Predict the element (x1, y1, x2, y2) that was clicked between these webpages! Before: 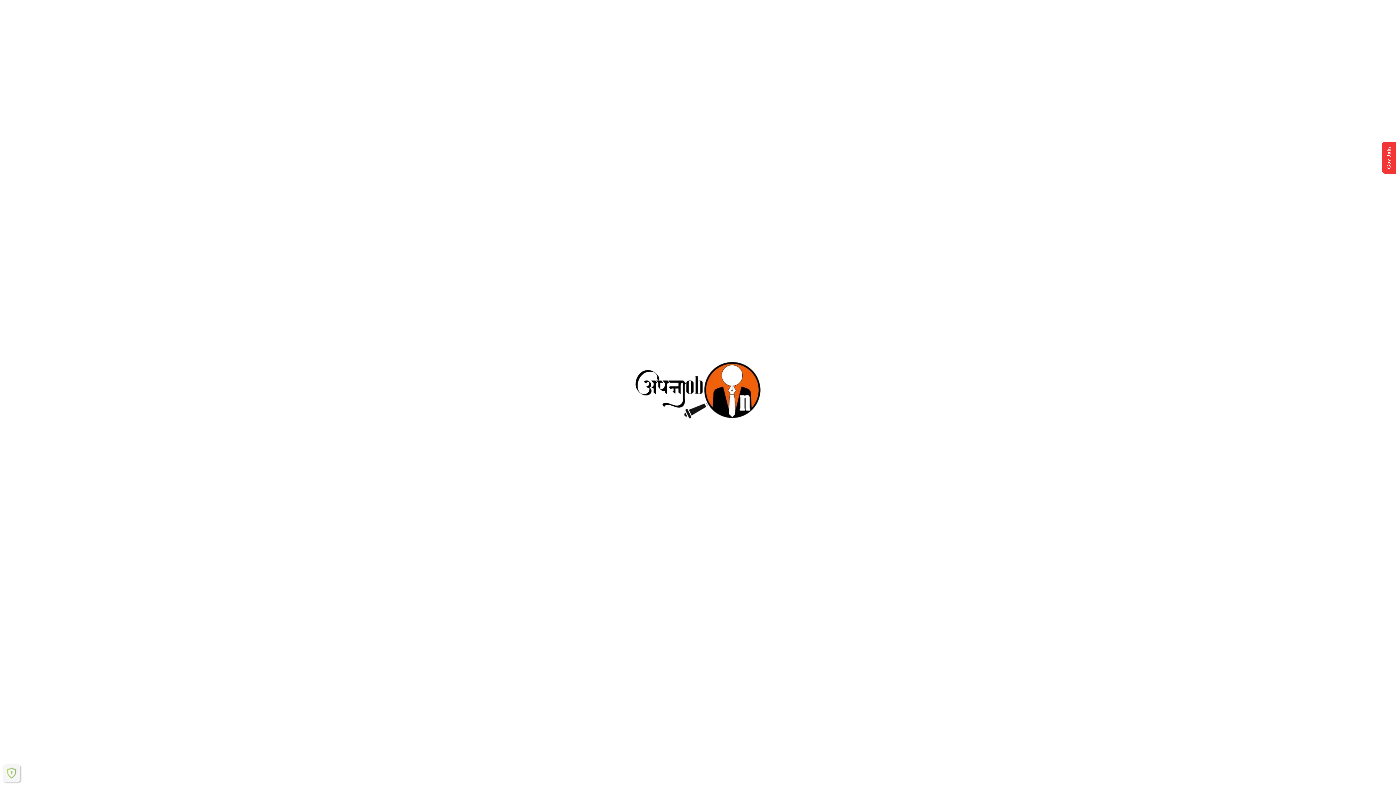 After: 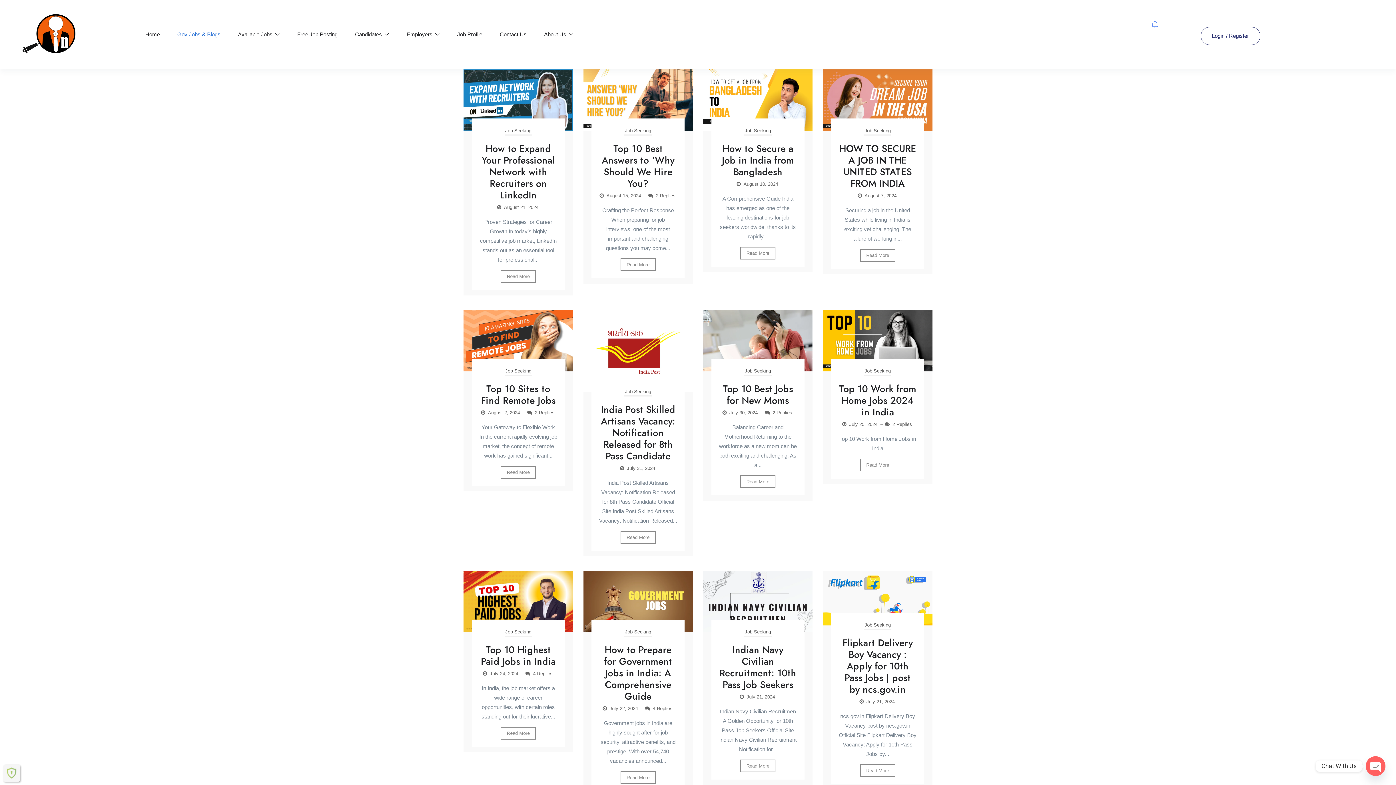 Action: label: Gov Jobs bbox: (1382, 141, 1396, 173)